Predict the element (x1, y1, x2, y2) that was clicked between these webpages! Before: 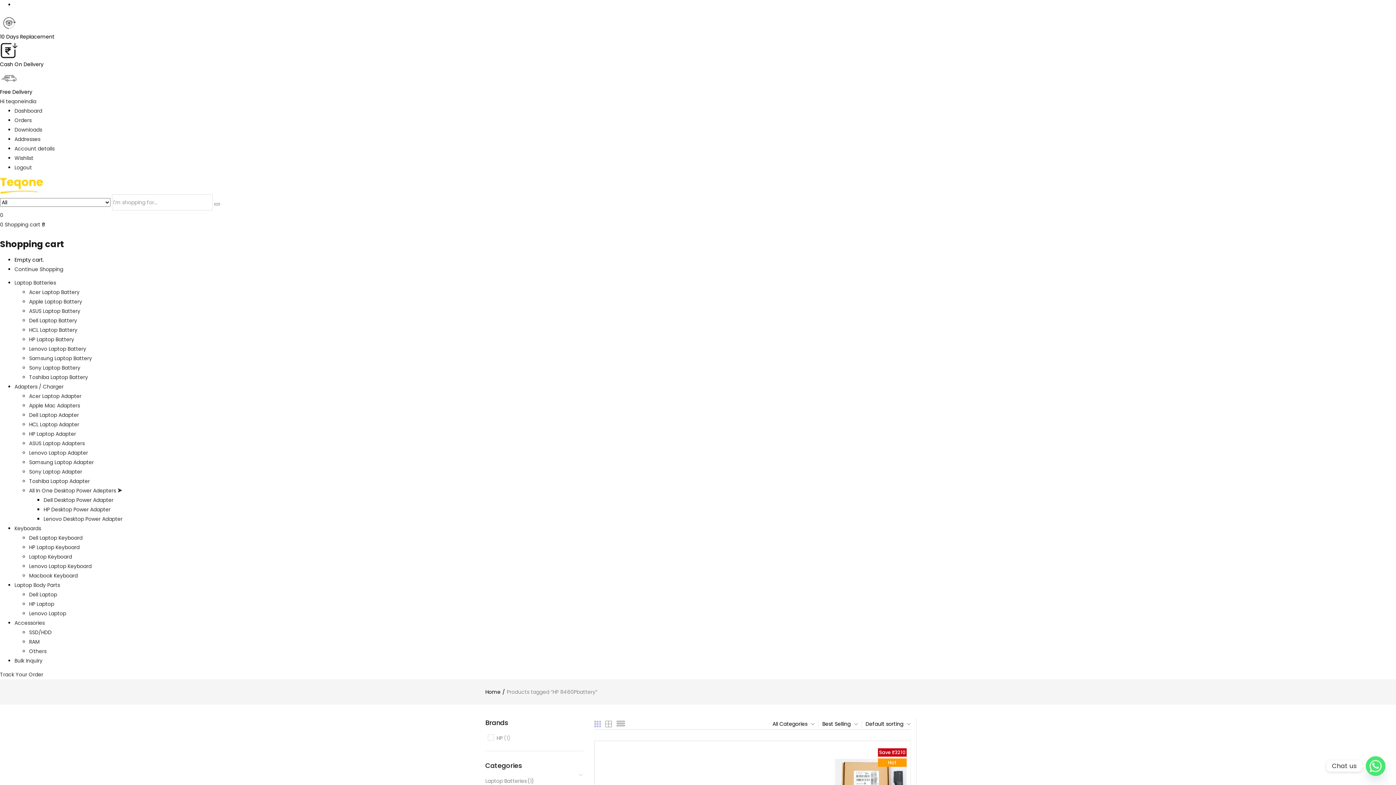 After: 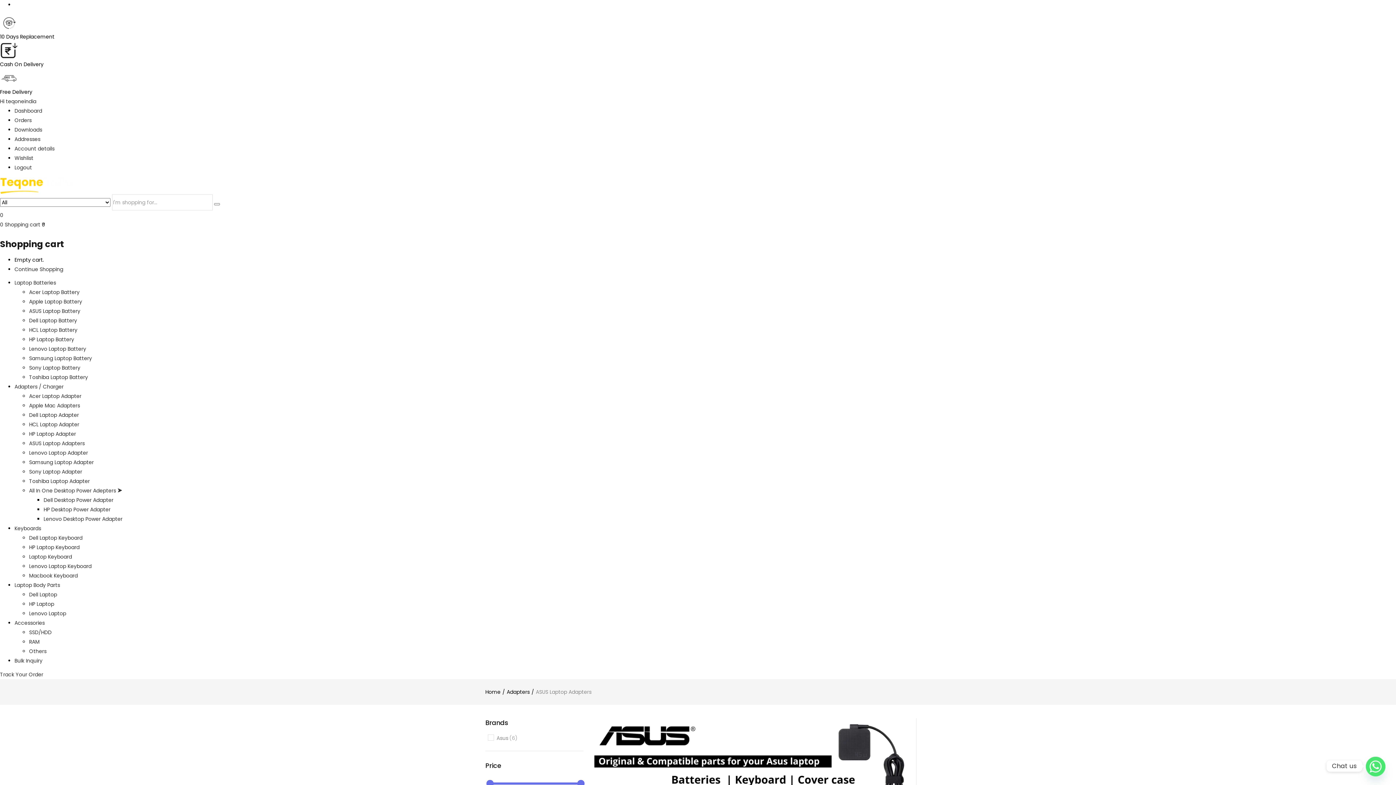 Action: bbox: (29, 440, 84, 447) label: ASUS Laptop Adapters